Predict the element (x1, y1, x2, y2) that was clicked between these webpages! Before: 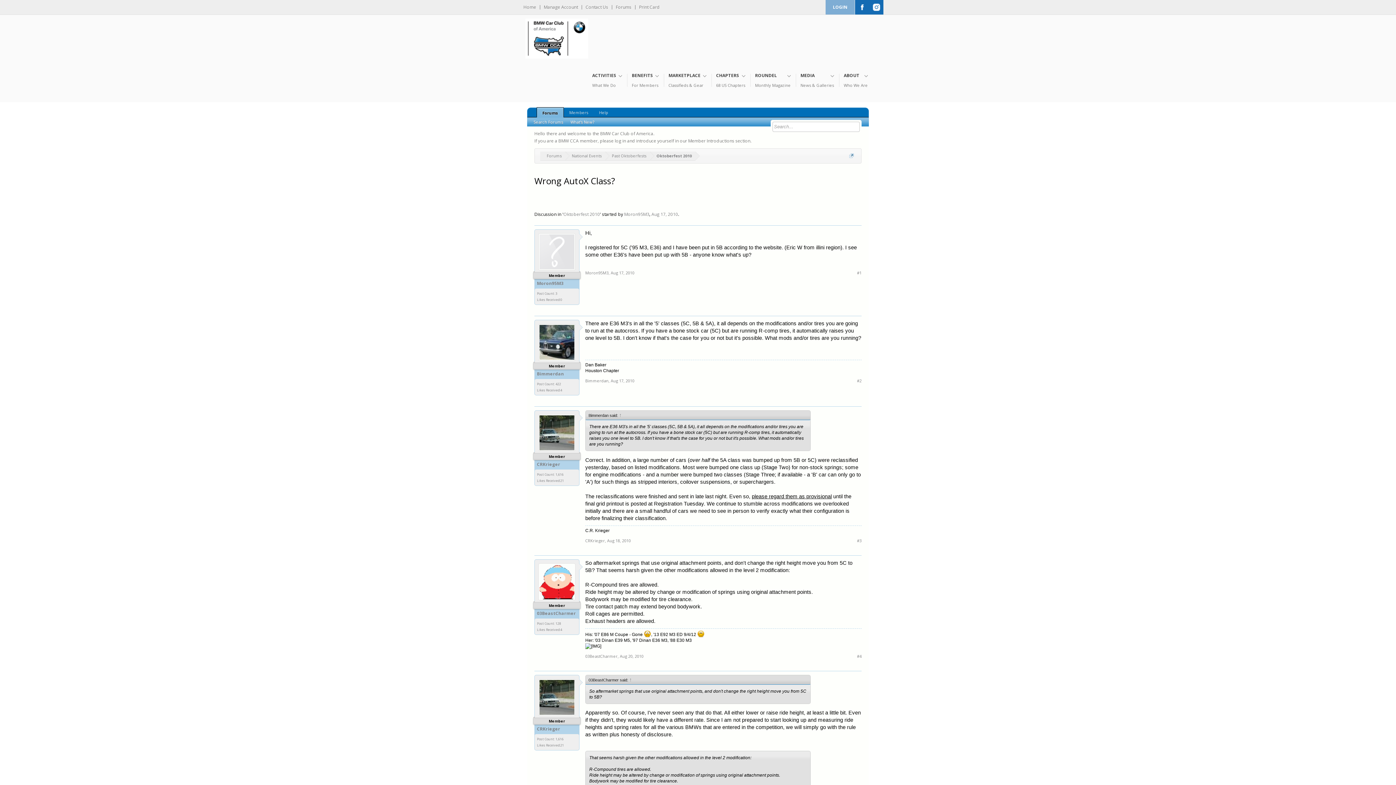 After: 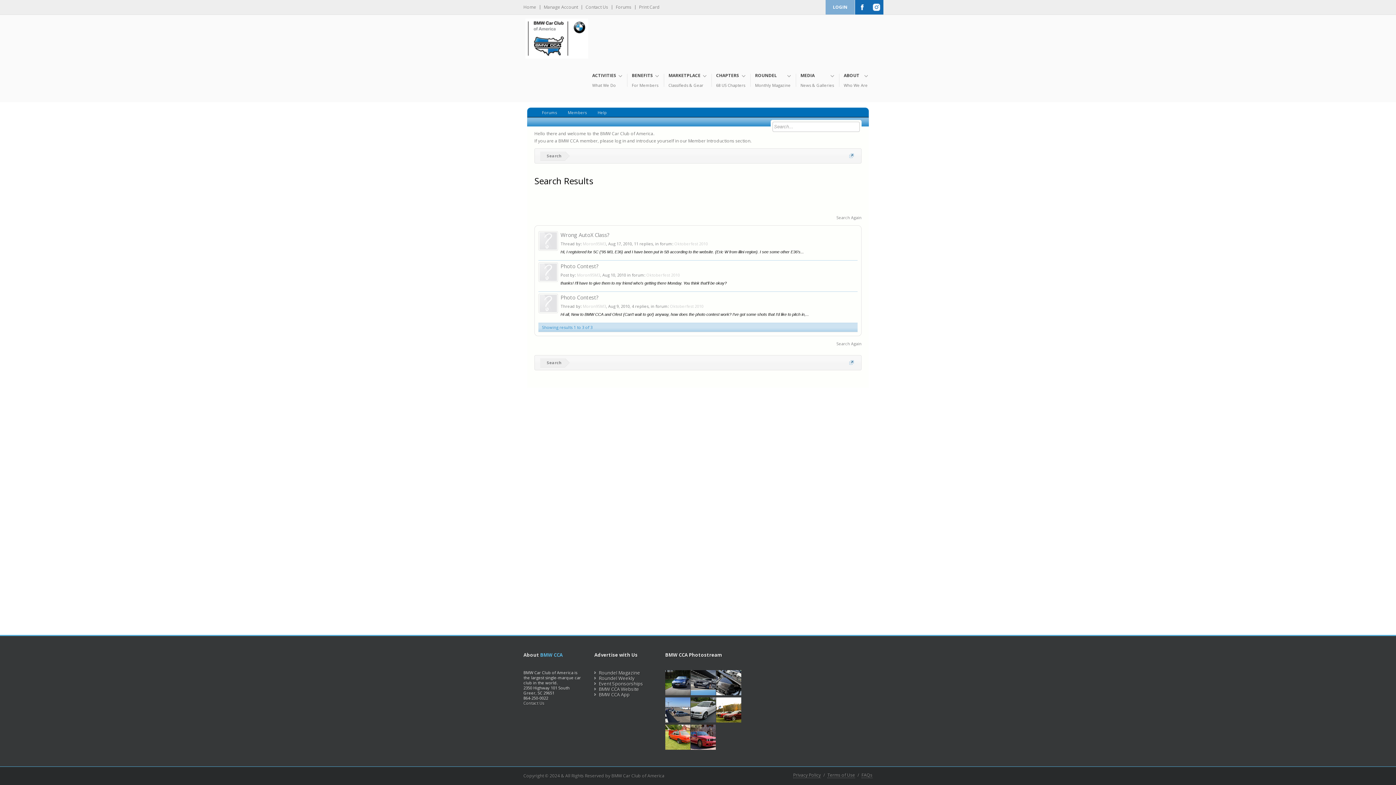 Action: label: 3 bbox: (555, 291, 557, 296)